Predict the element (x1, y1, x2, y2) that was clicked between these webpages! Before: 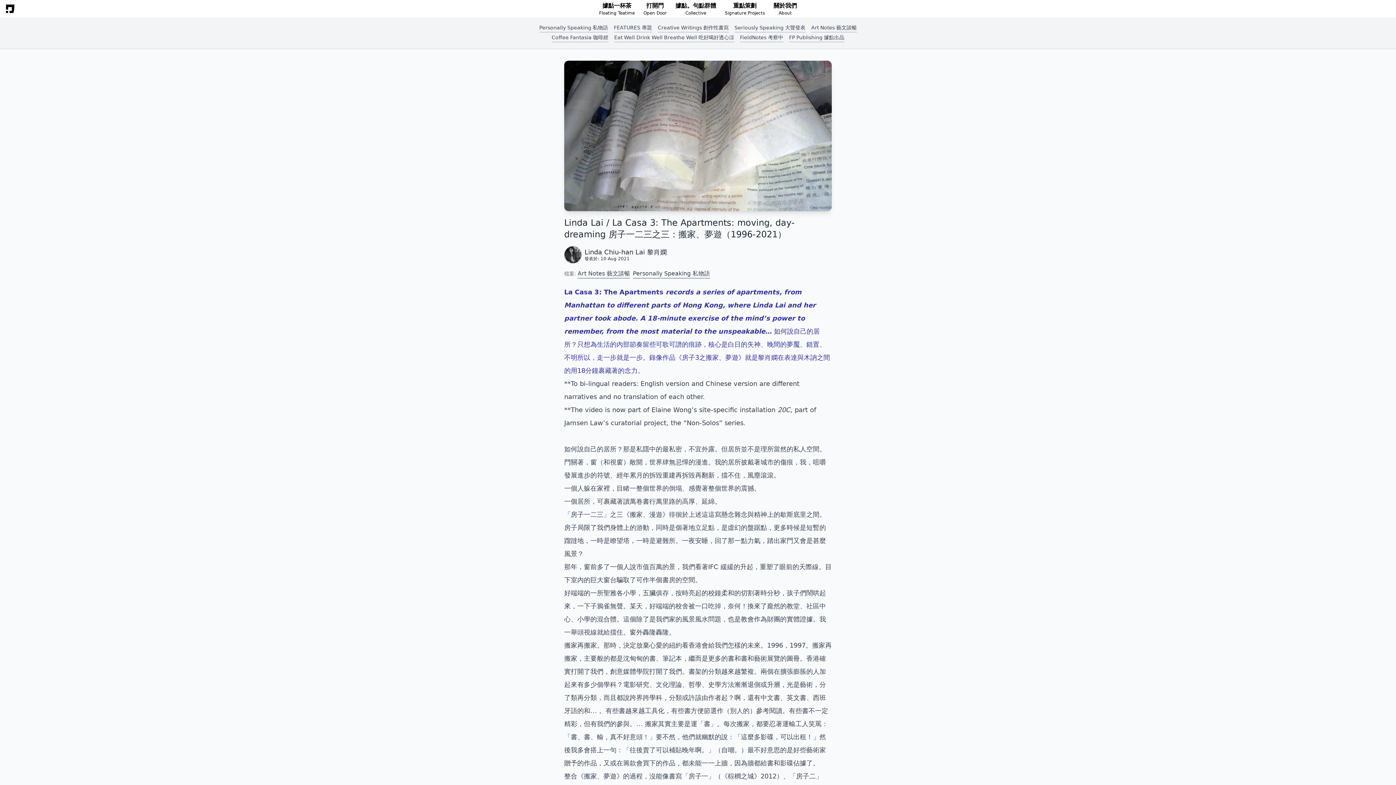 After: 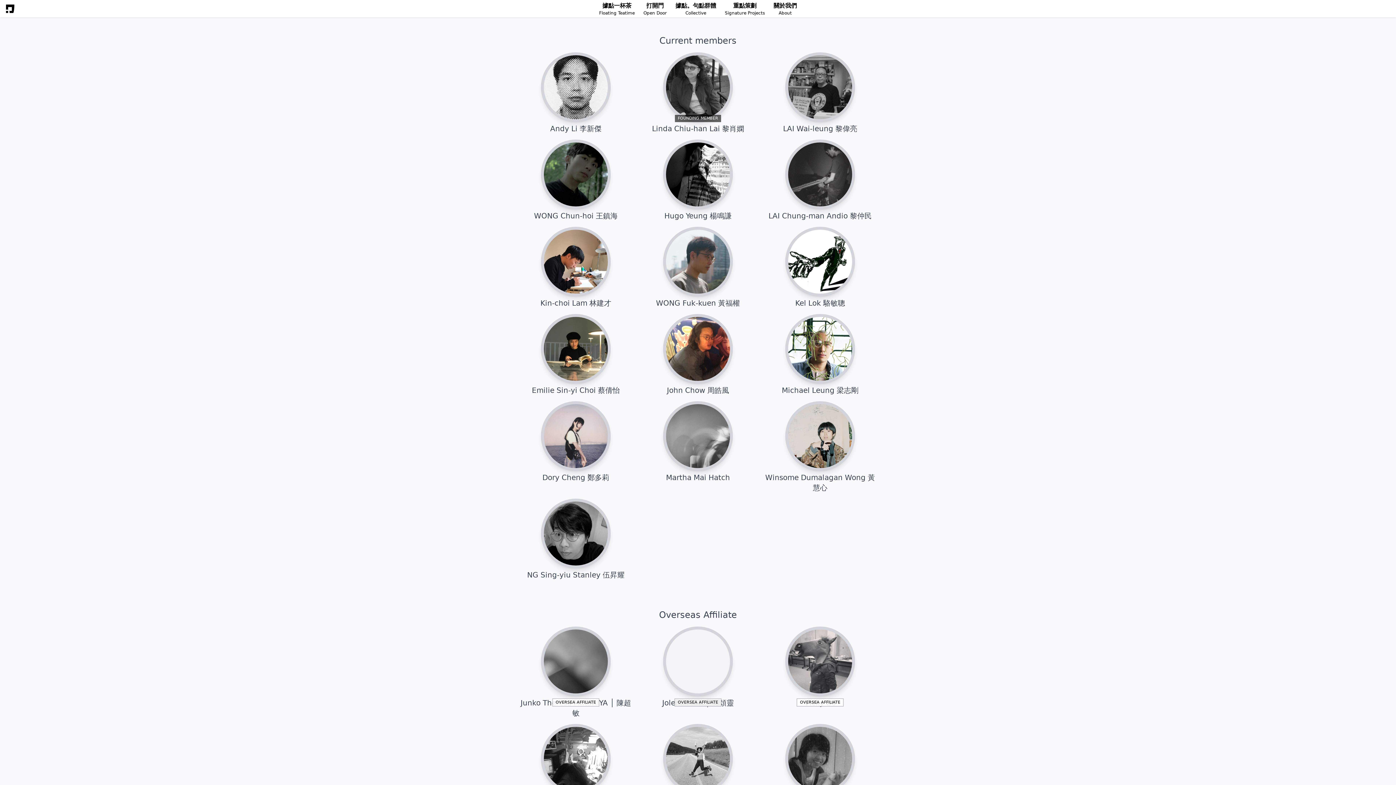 Action: label: 據點。句點群體
Collective bbox: (671, 0, 720, 17)